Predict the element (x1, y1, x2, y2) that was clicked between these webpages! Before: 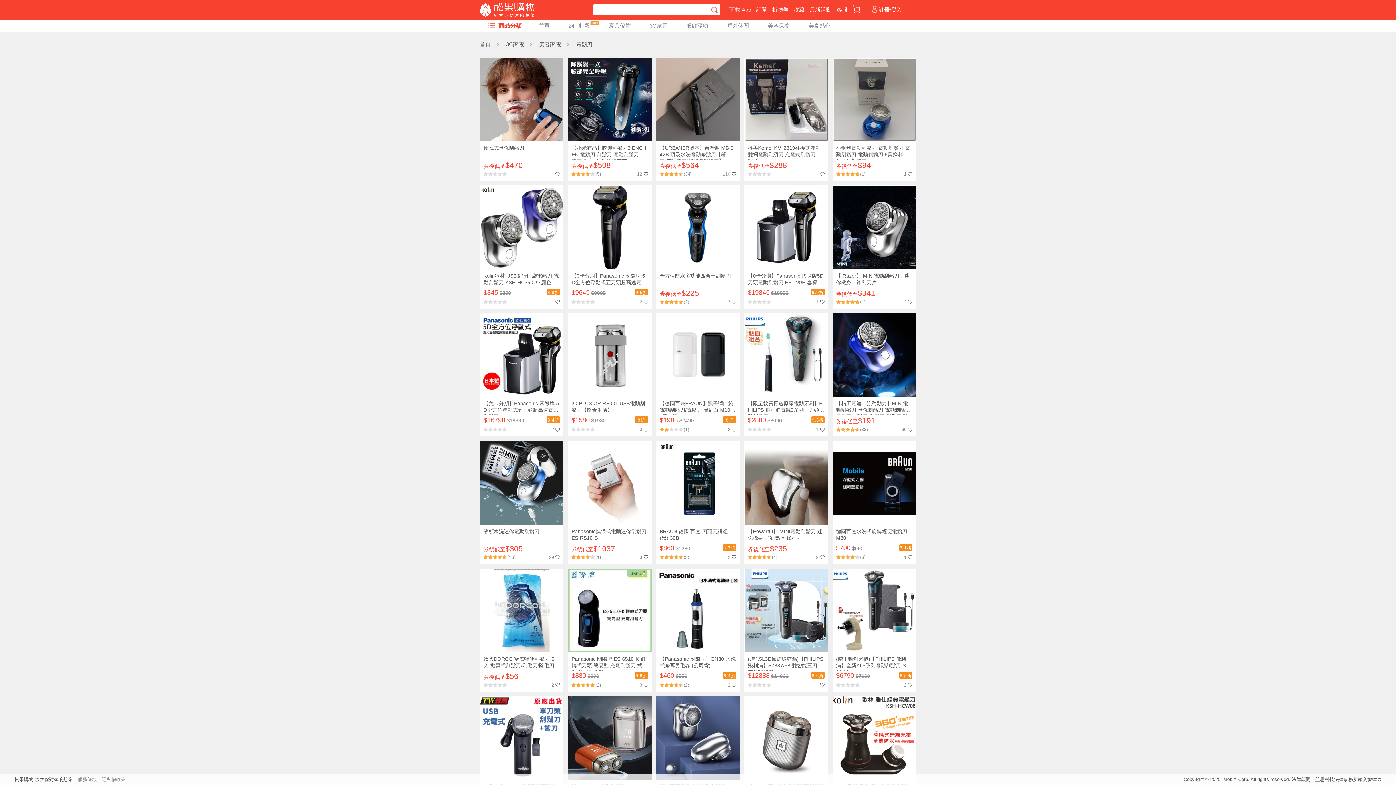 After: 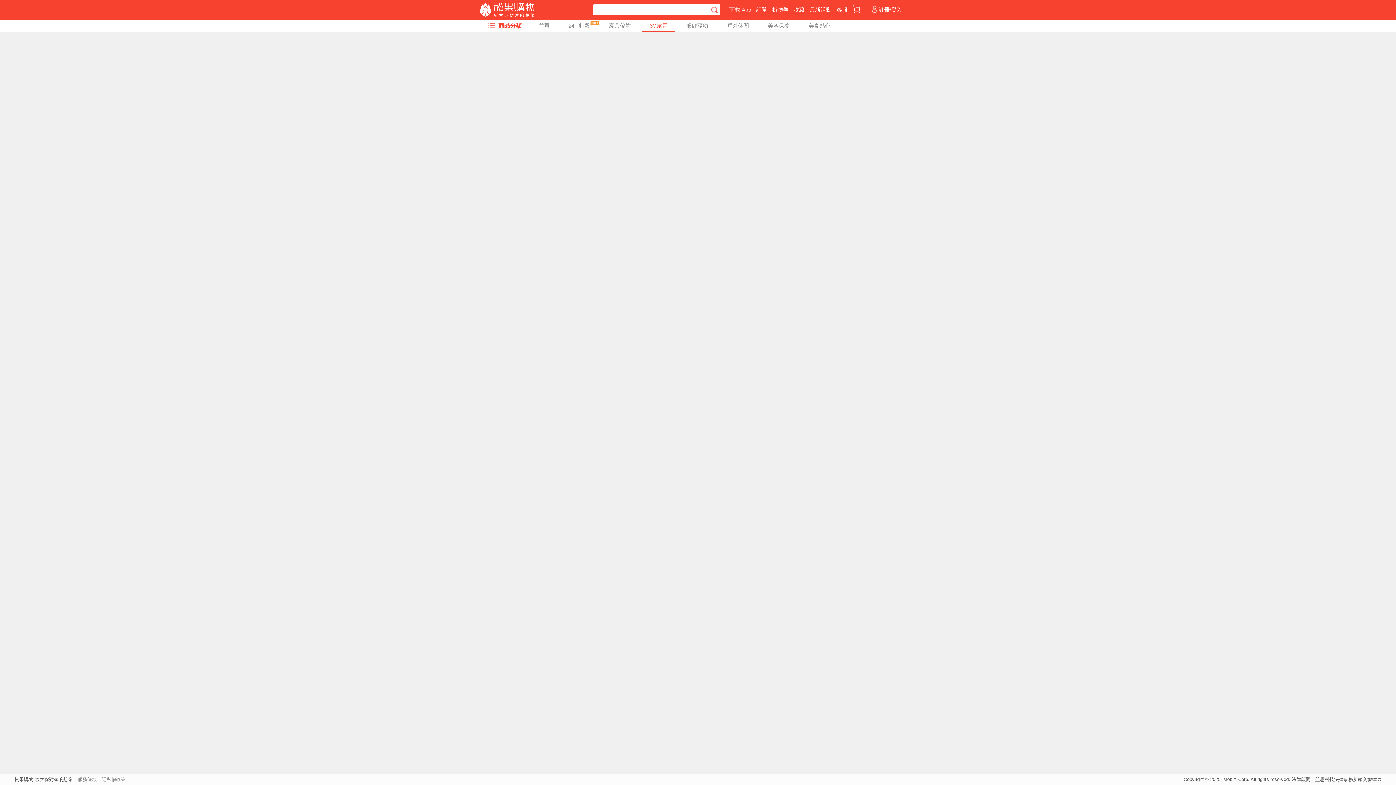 Action: label: 3C家電 bbox: (506, 41, 524, 47)